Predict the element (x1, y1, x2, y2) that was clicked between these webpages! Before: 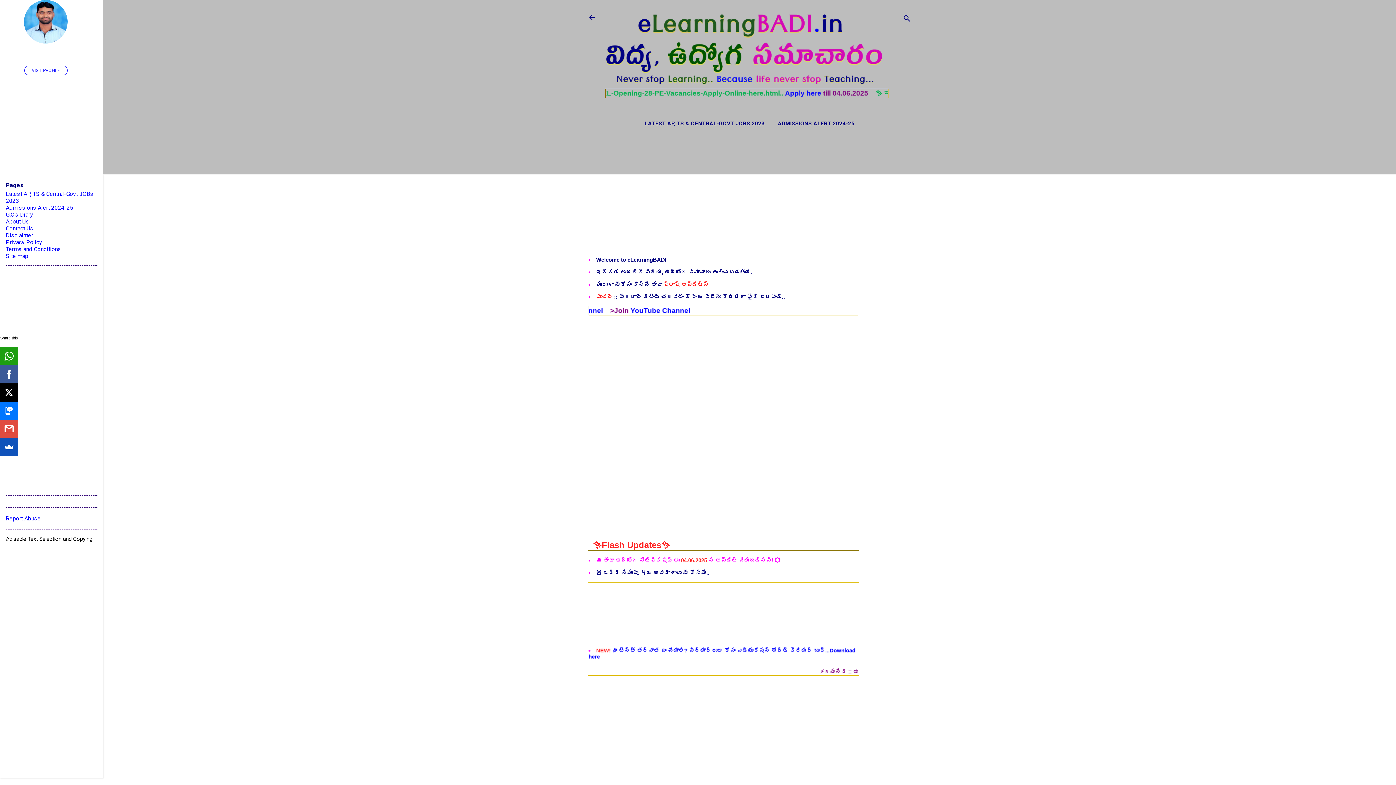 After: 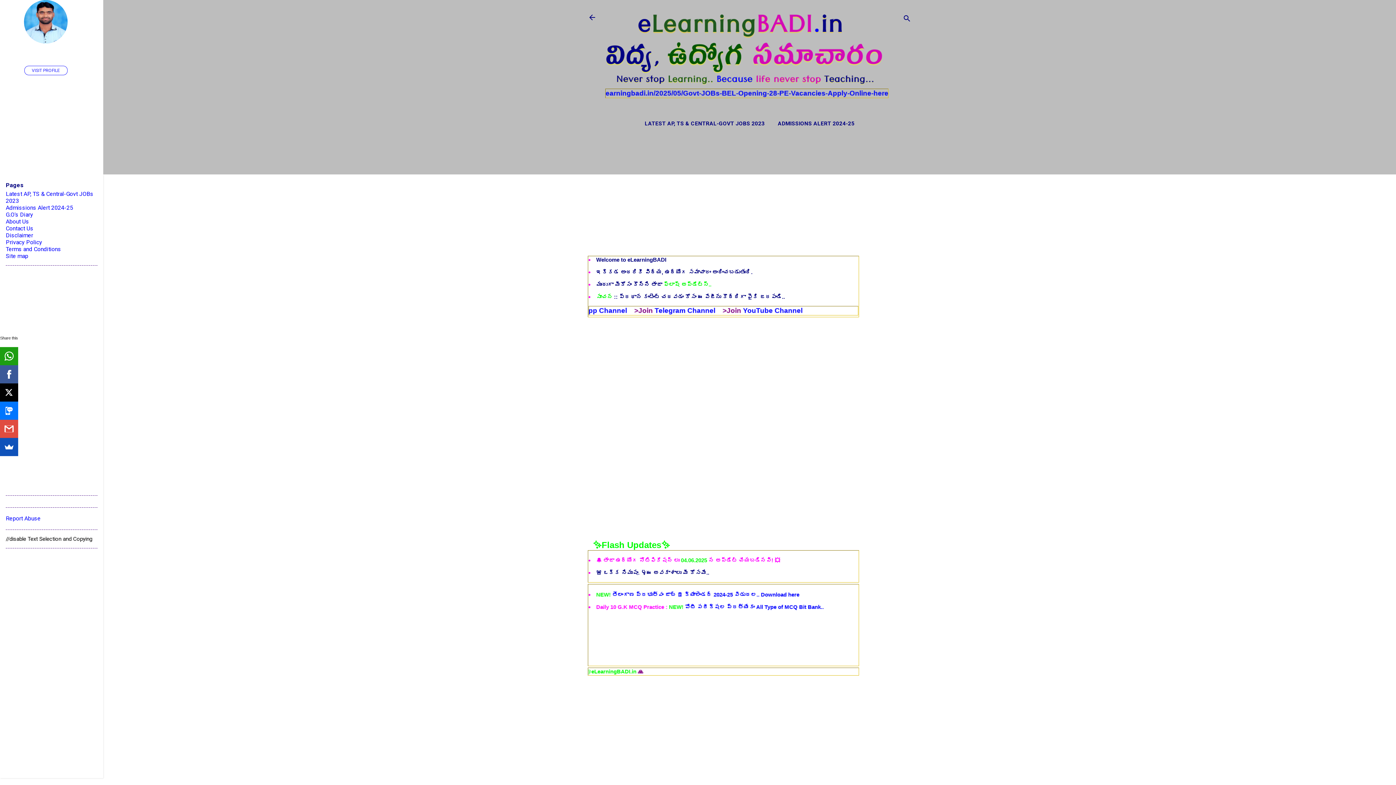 Action: bbox: (5, 252, 28, 259) label: Site map